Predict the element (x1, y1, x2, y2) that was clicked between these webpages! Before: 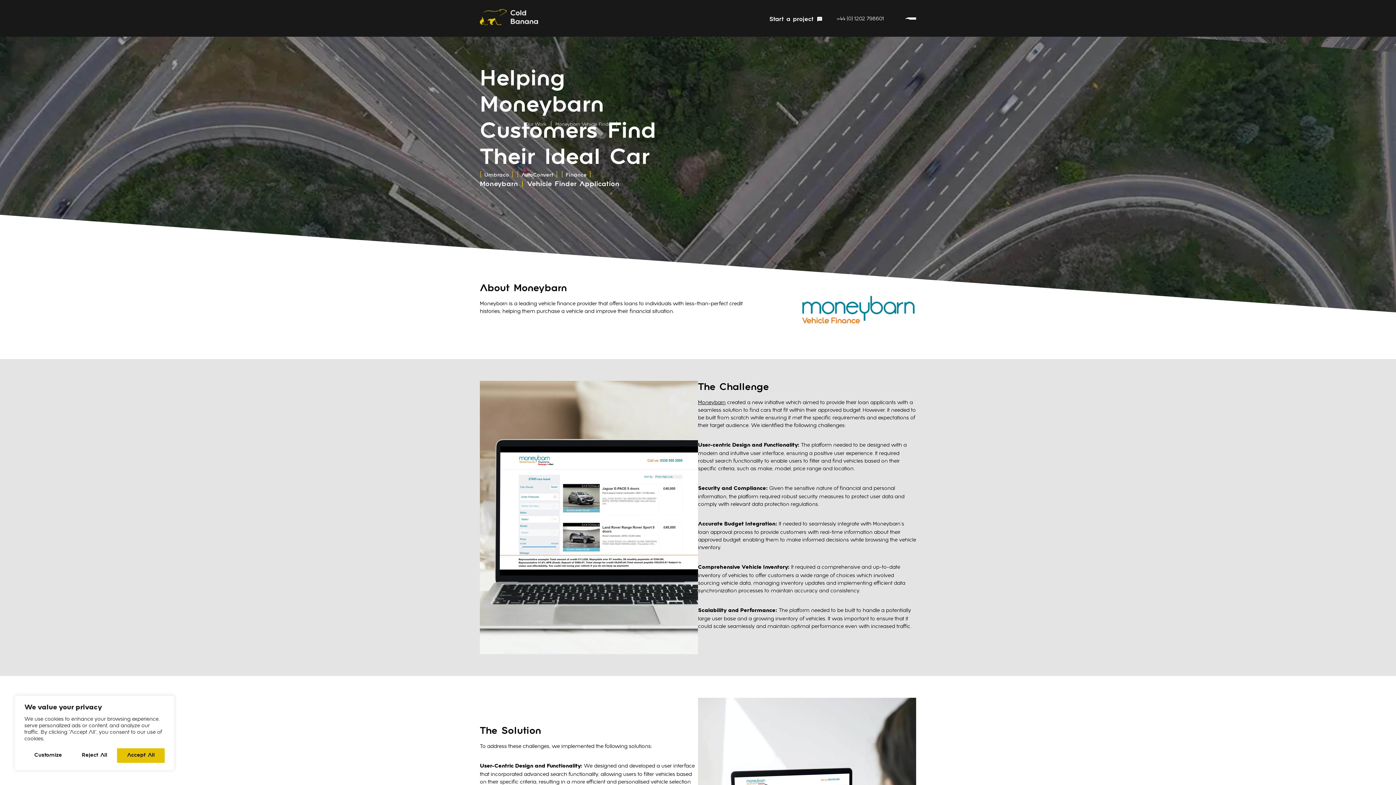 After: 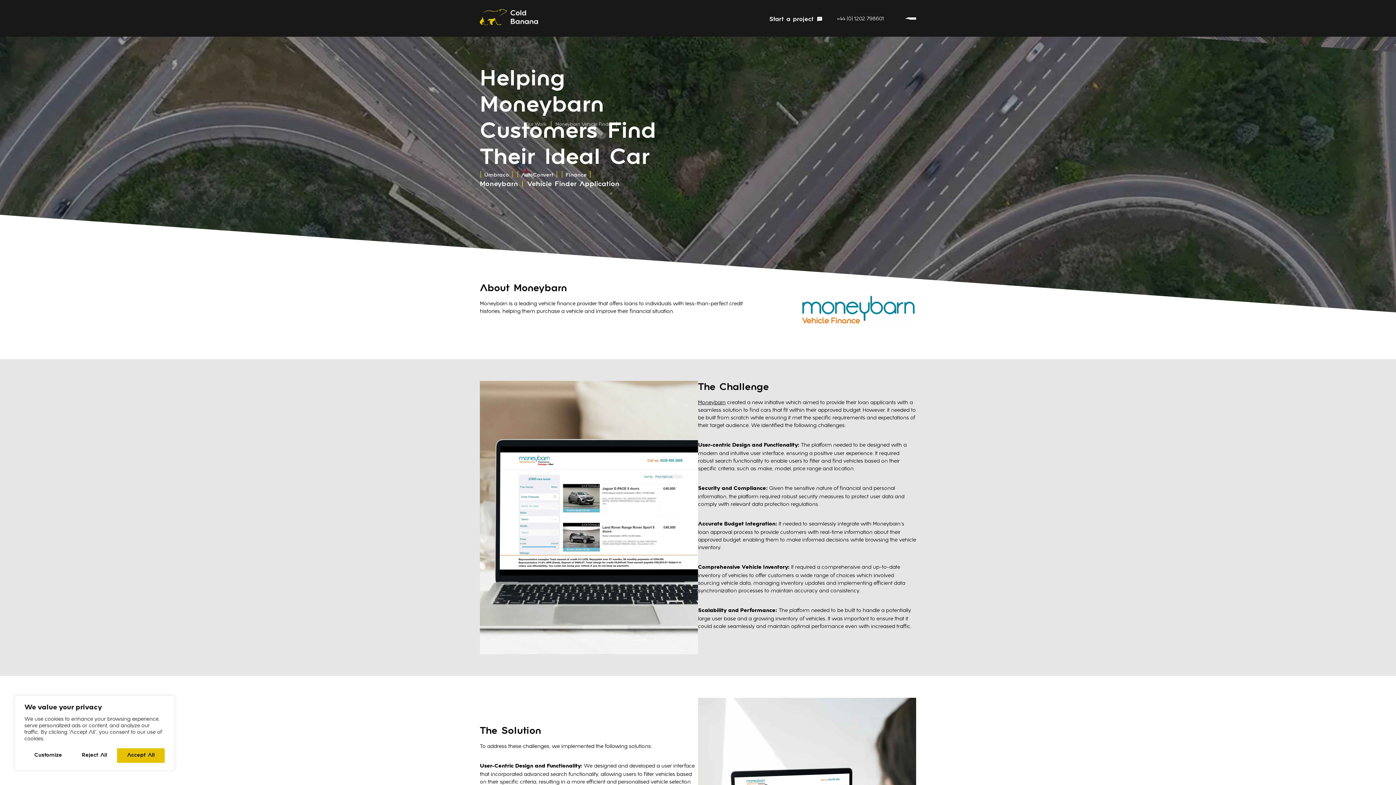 Action: label: AutoConvert bbox: (521, 172, 553, 178)